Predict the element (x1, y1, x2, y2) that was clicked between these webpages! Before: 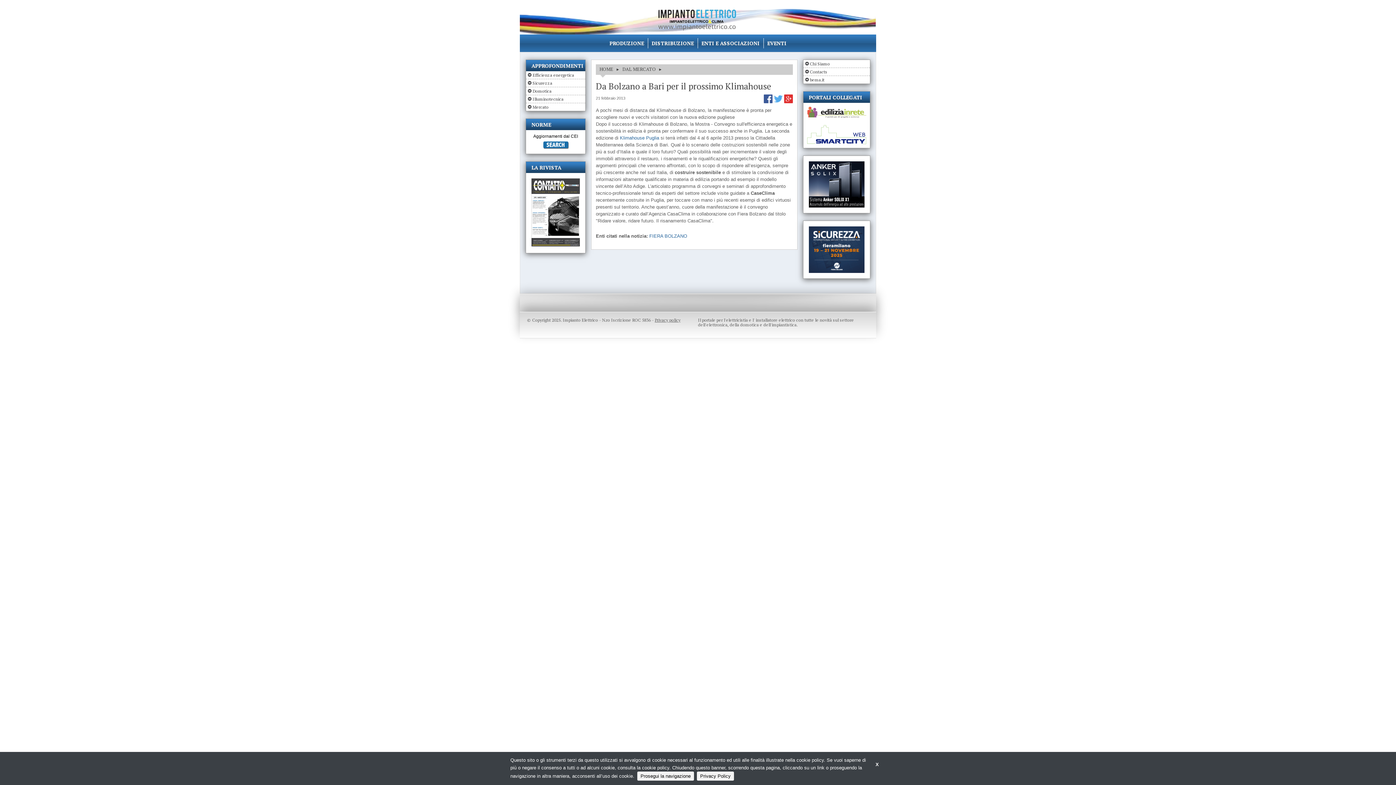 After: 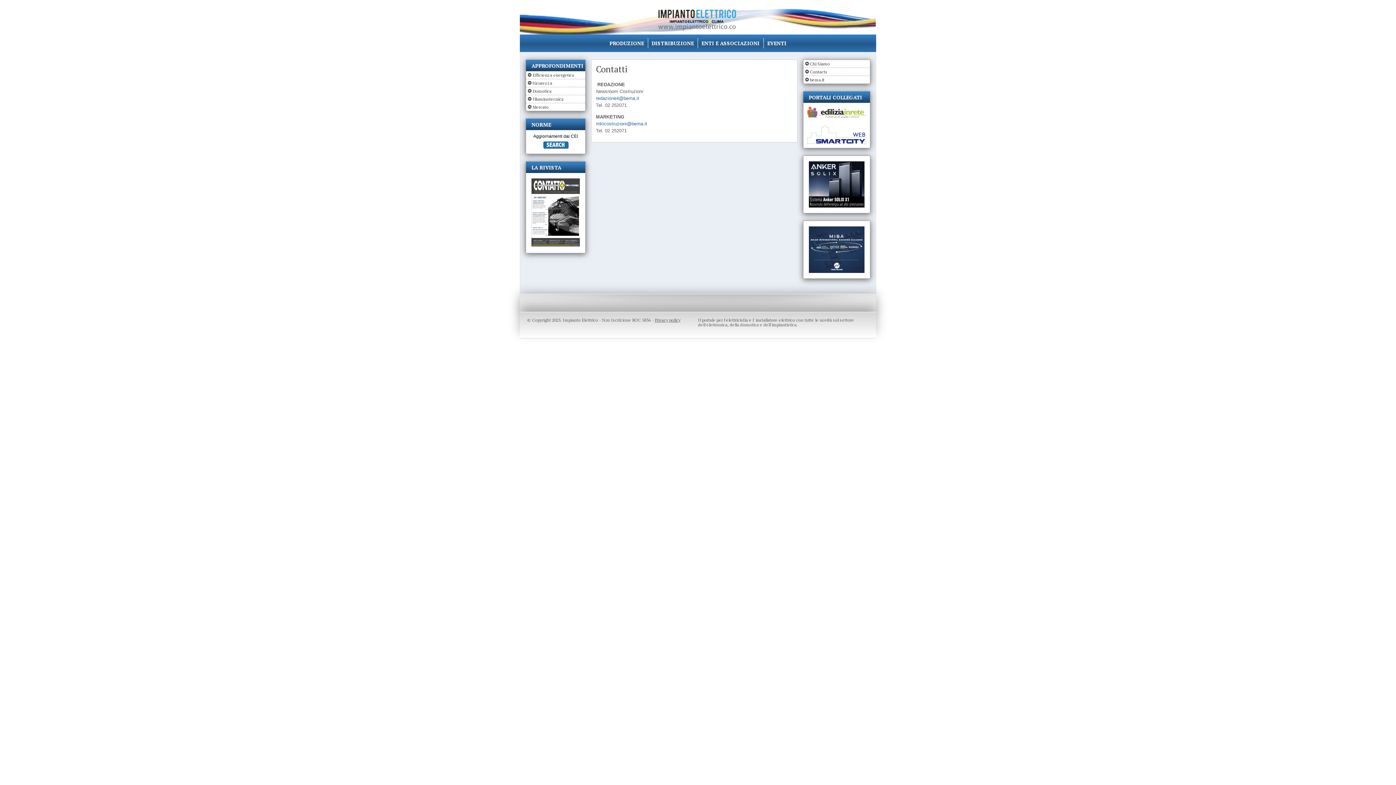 Action: bbox: (810, 69, 869, 74) label: Contacts